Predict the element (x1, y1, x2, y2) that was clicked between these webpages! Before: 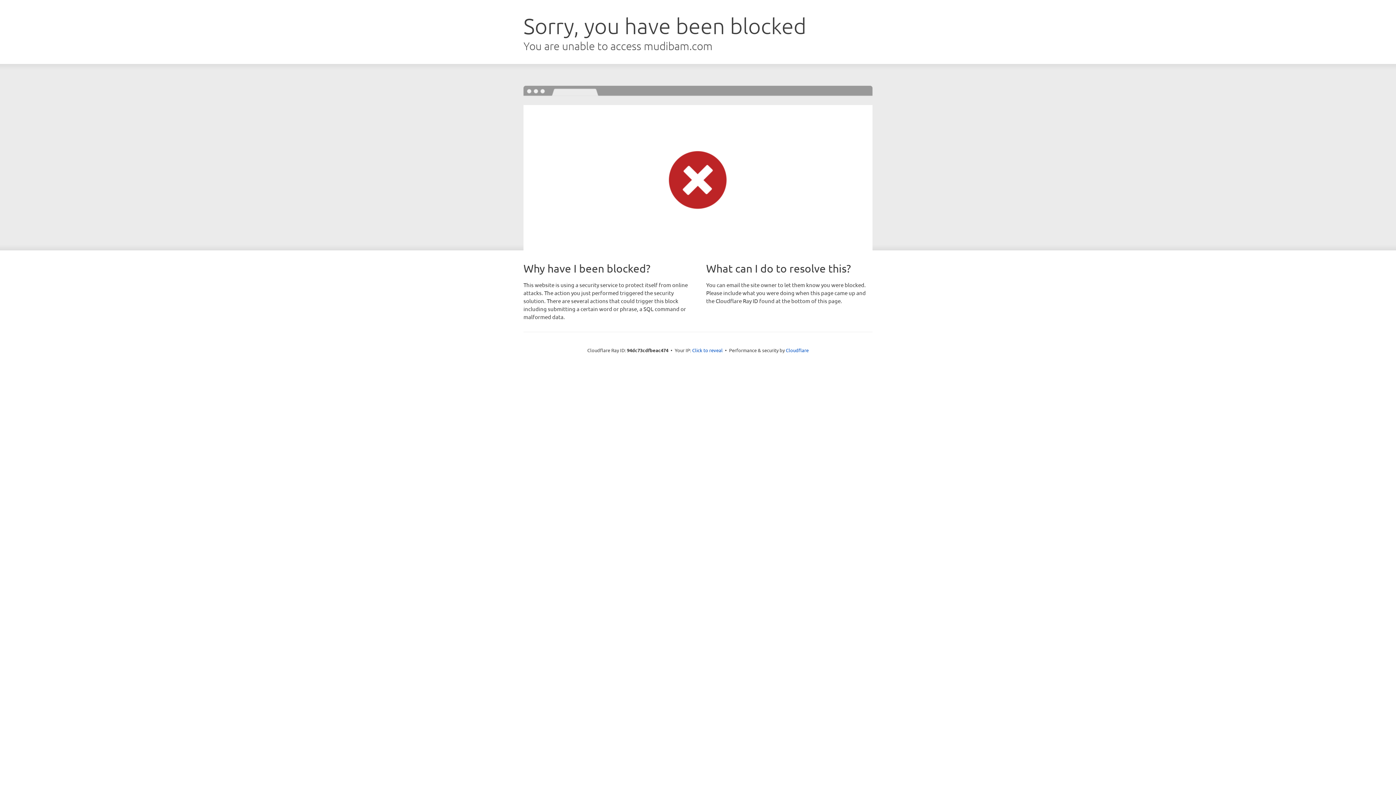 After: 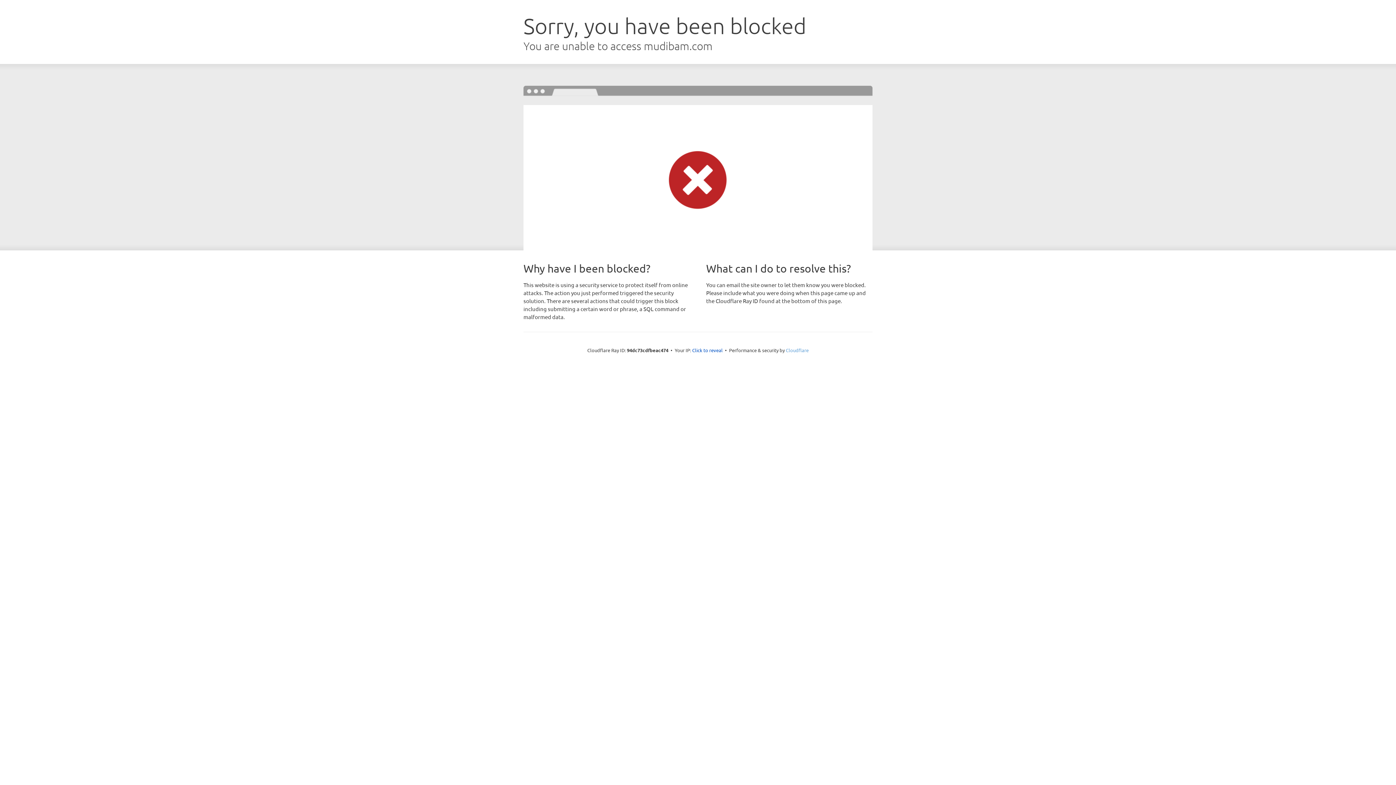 Action: label: Cloudflare bbox: (786, 347, 808, 353)